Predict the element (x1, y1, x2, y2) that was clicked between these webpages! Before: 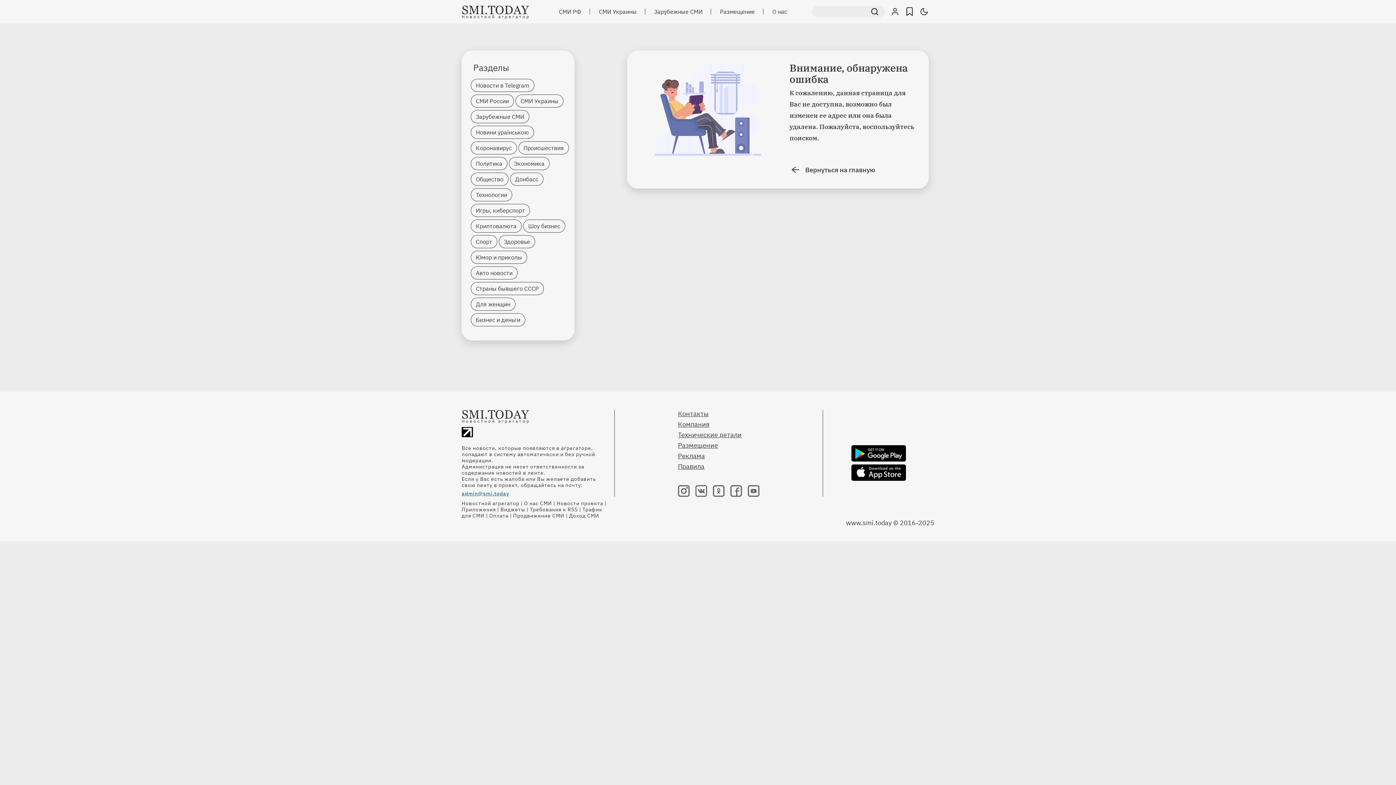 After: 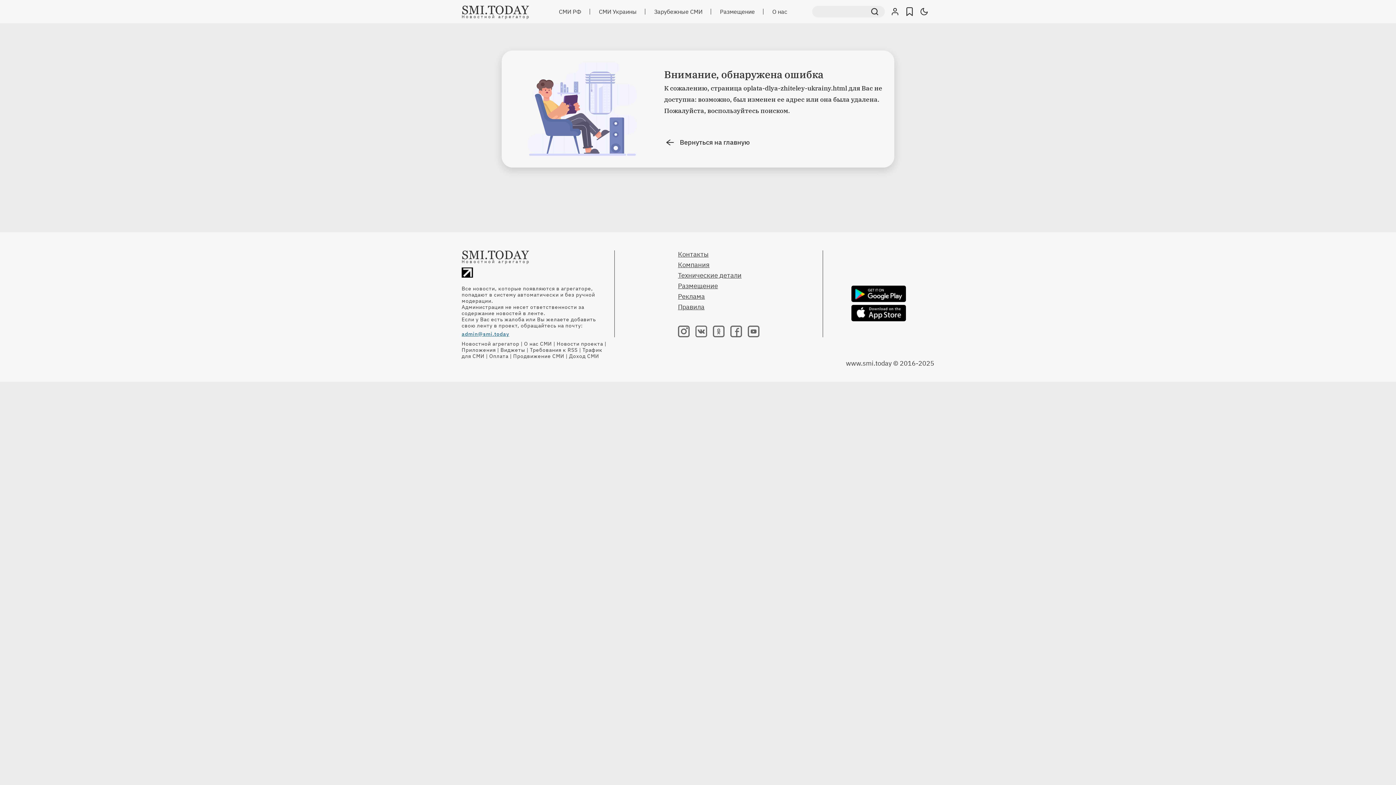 Action: bbox: (489, 512, 508, 519) label: Оплата